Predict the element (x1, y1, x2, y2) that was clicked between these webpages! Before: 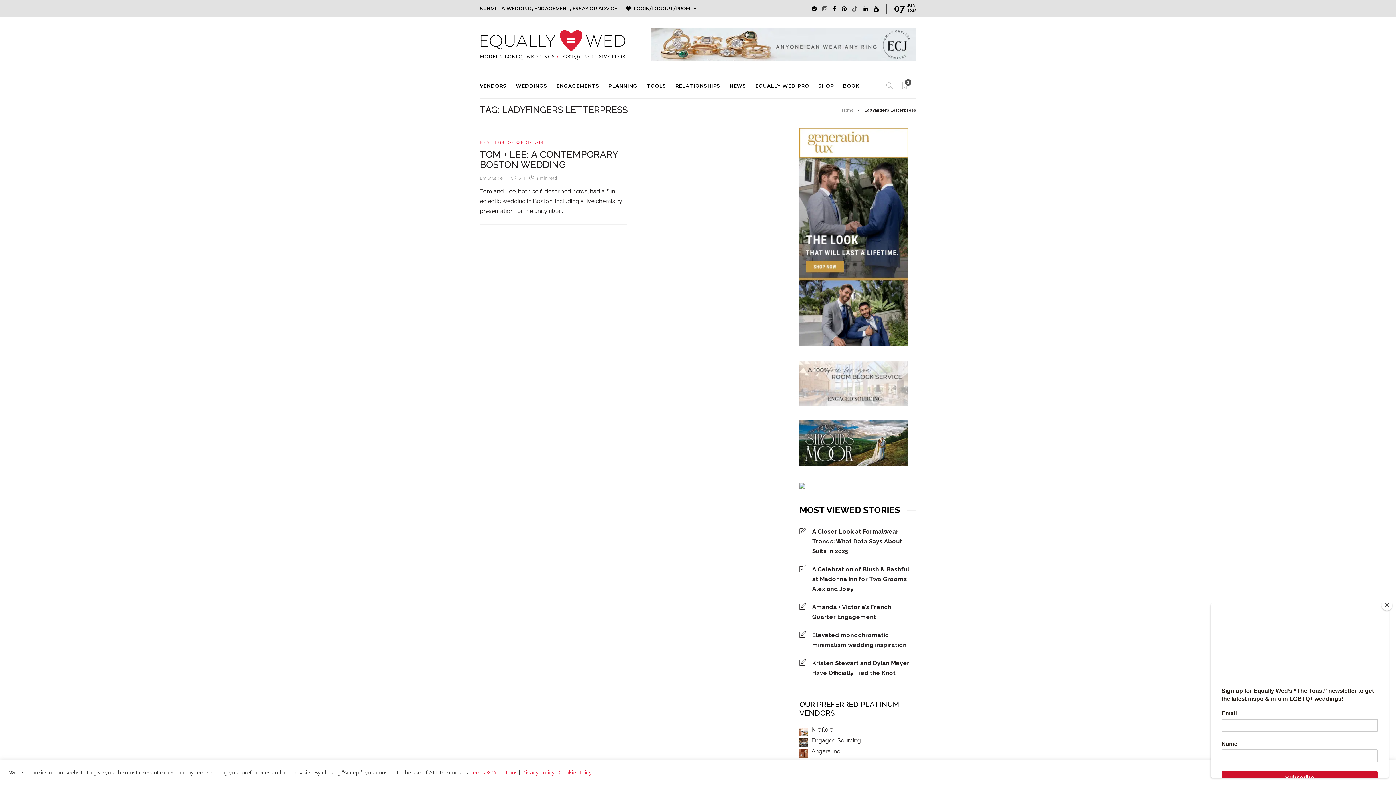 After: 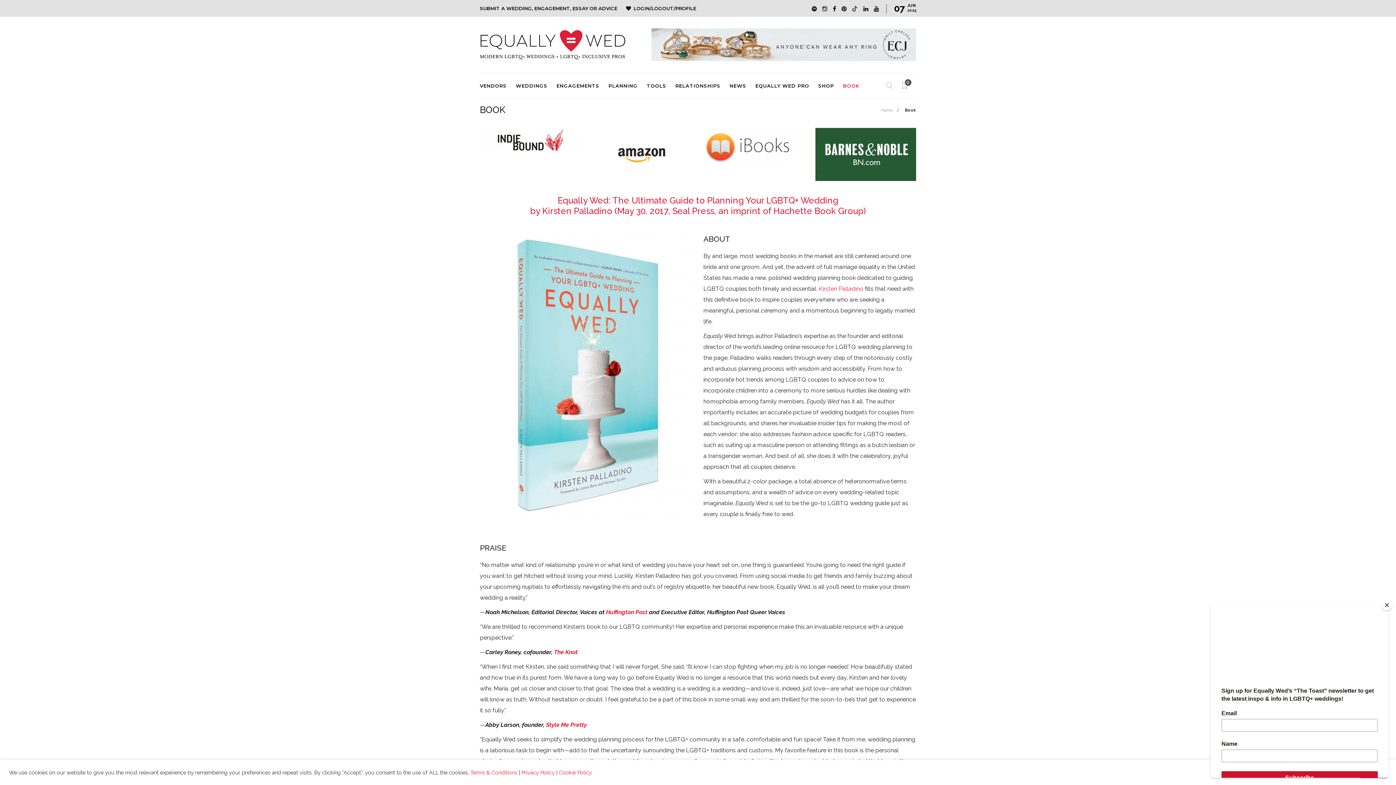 Action: bbox: (843, 73, 861, 98) label: BOOK